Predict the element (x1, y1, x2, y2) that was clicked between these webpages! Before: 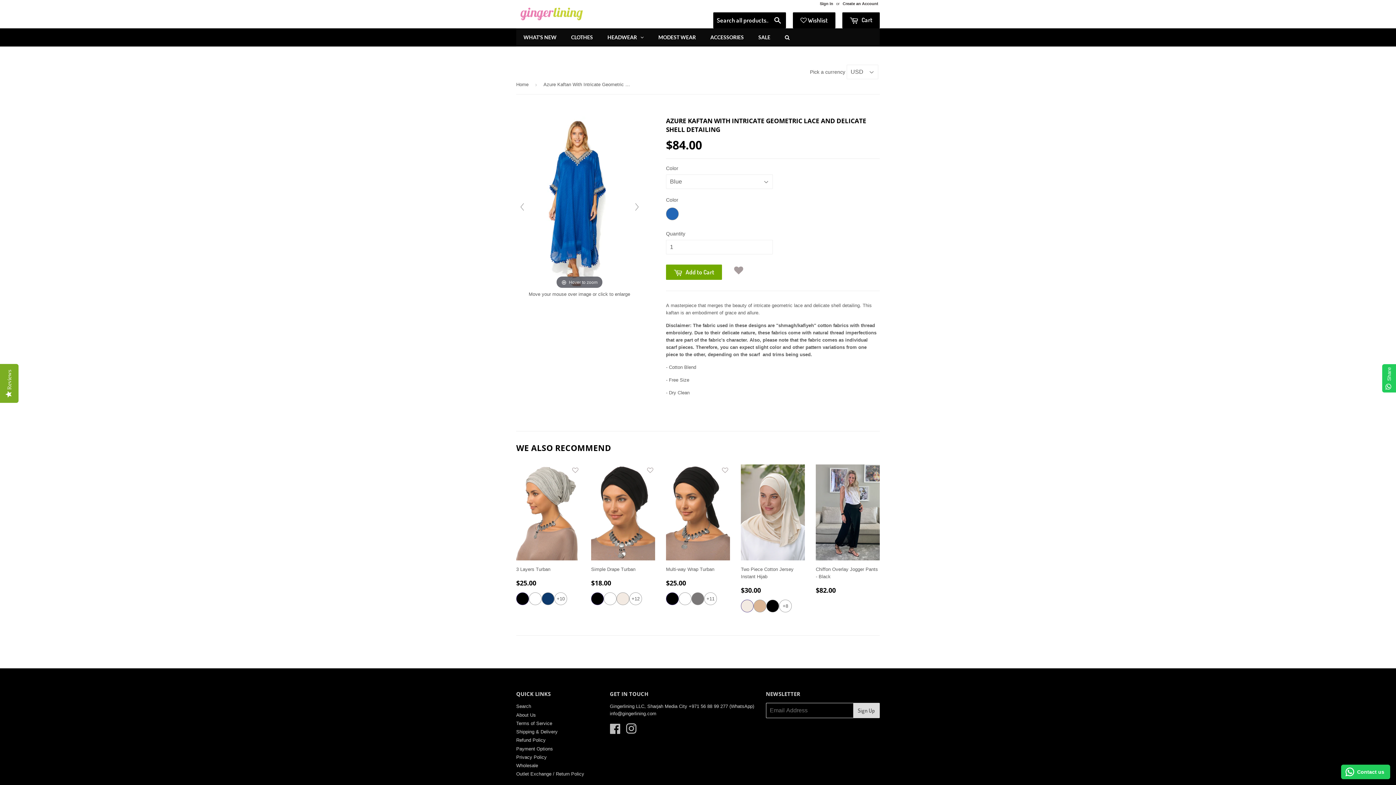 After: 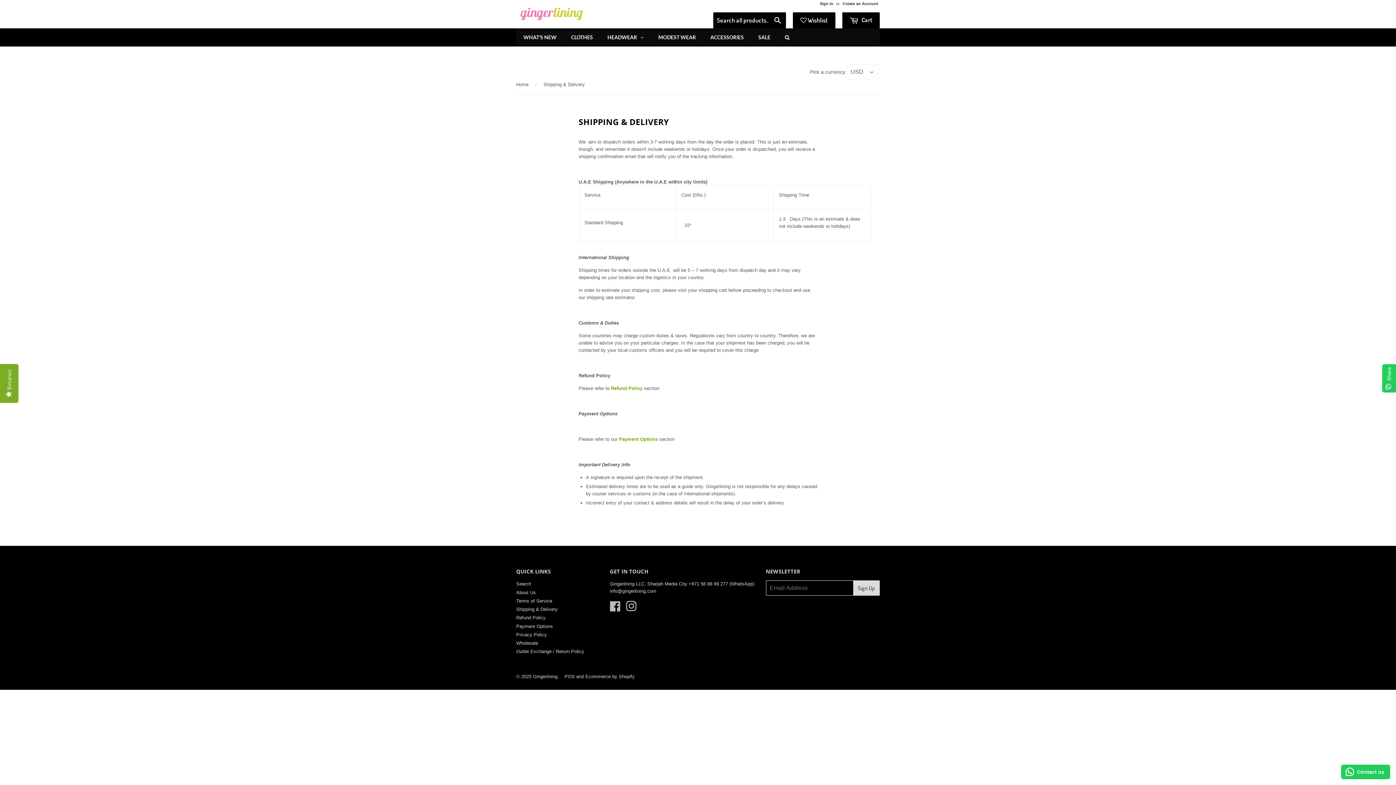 Action: label: Shipping & Delivery bbox: (516, 700, 557, 705)